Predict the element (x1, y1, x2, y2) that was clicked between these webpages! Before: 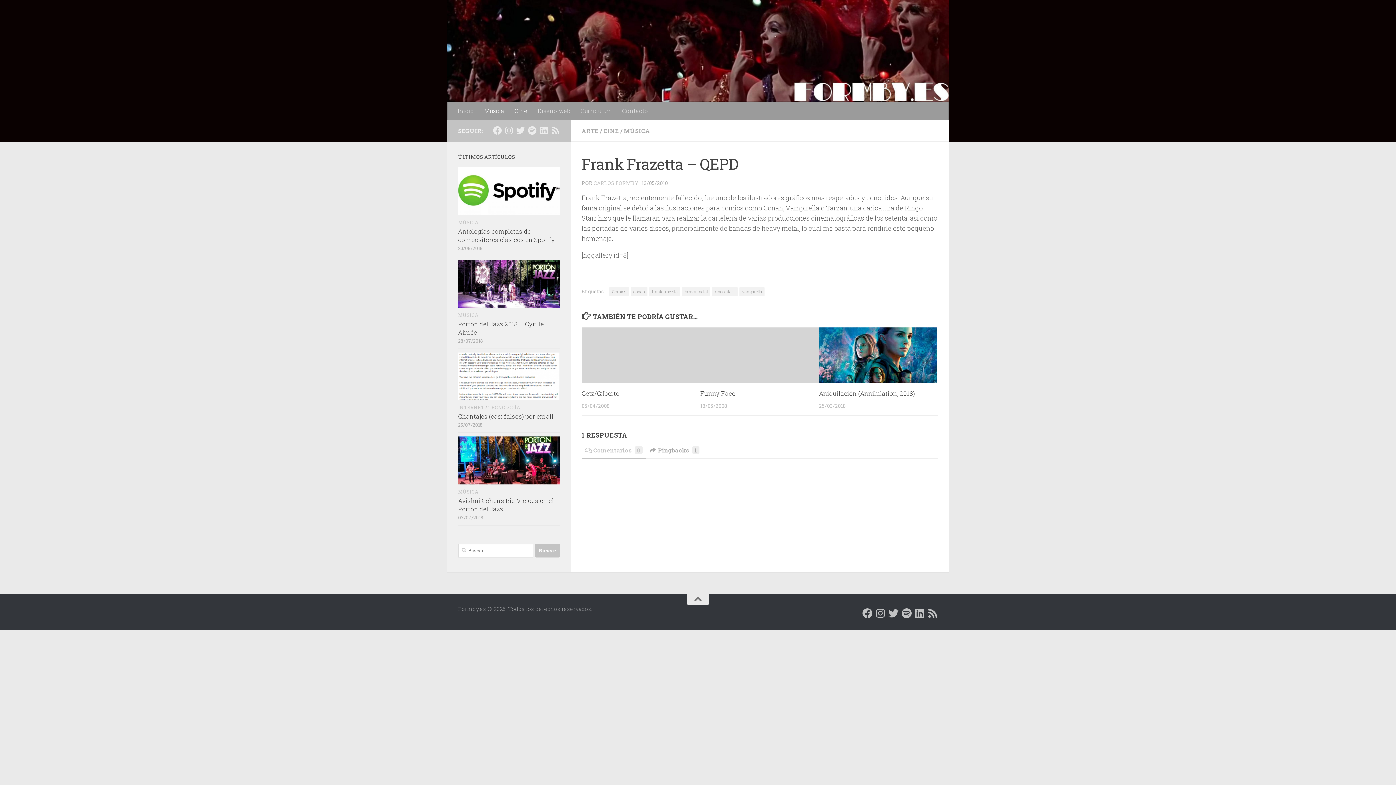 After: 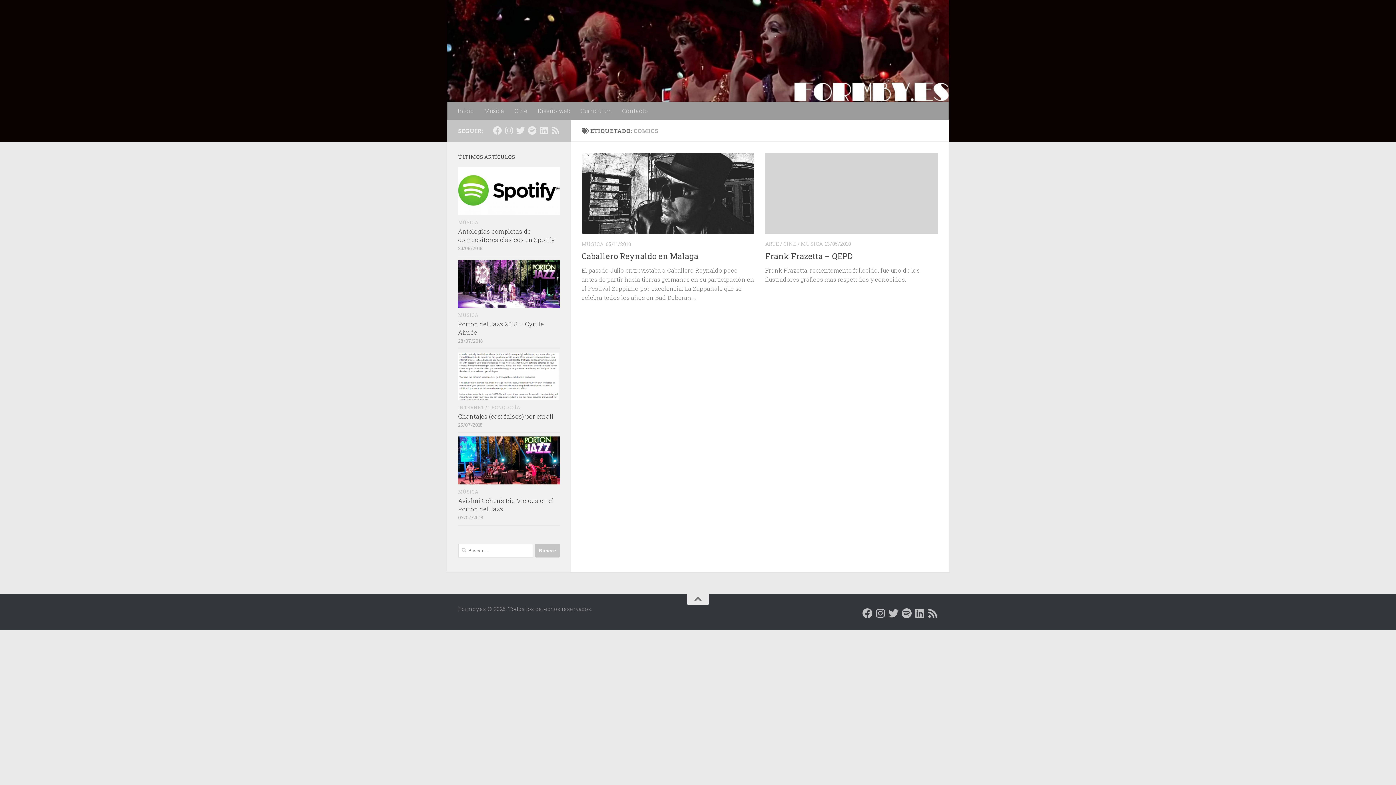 Action: label: Comics bbox: (609, 287, 629, 296)